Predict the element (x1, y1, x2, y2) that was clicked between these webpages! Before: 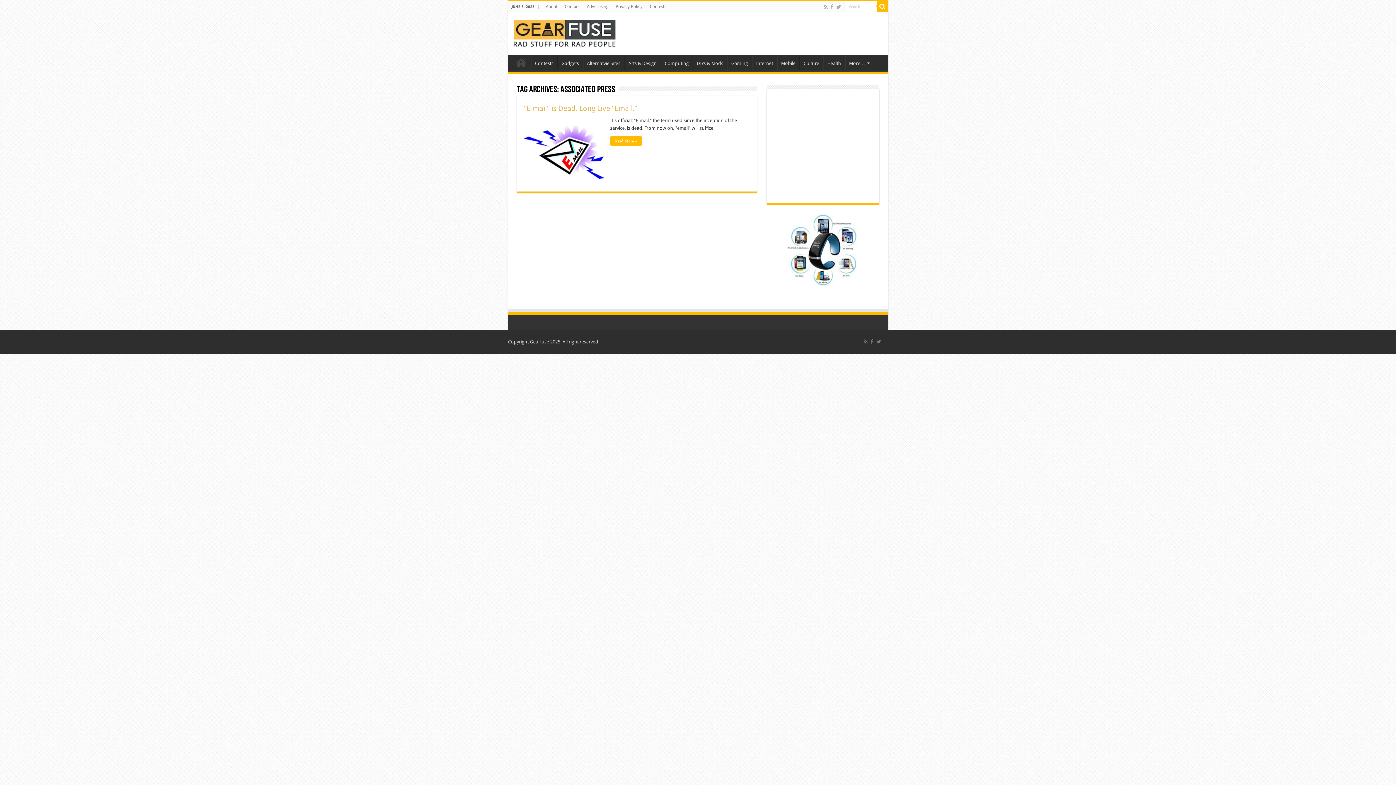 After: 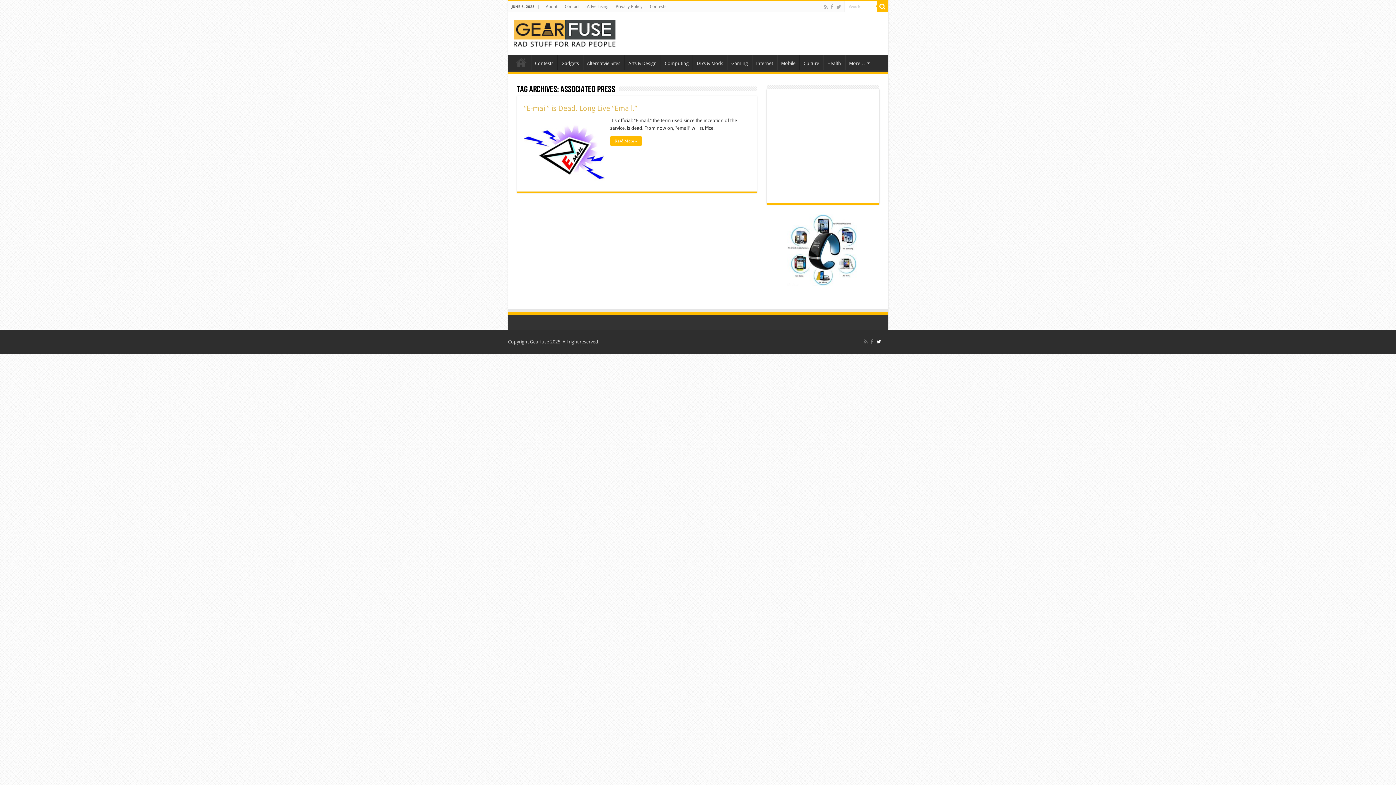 Action: bbox: (875, 337, 882, 346)